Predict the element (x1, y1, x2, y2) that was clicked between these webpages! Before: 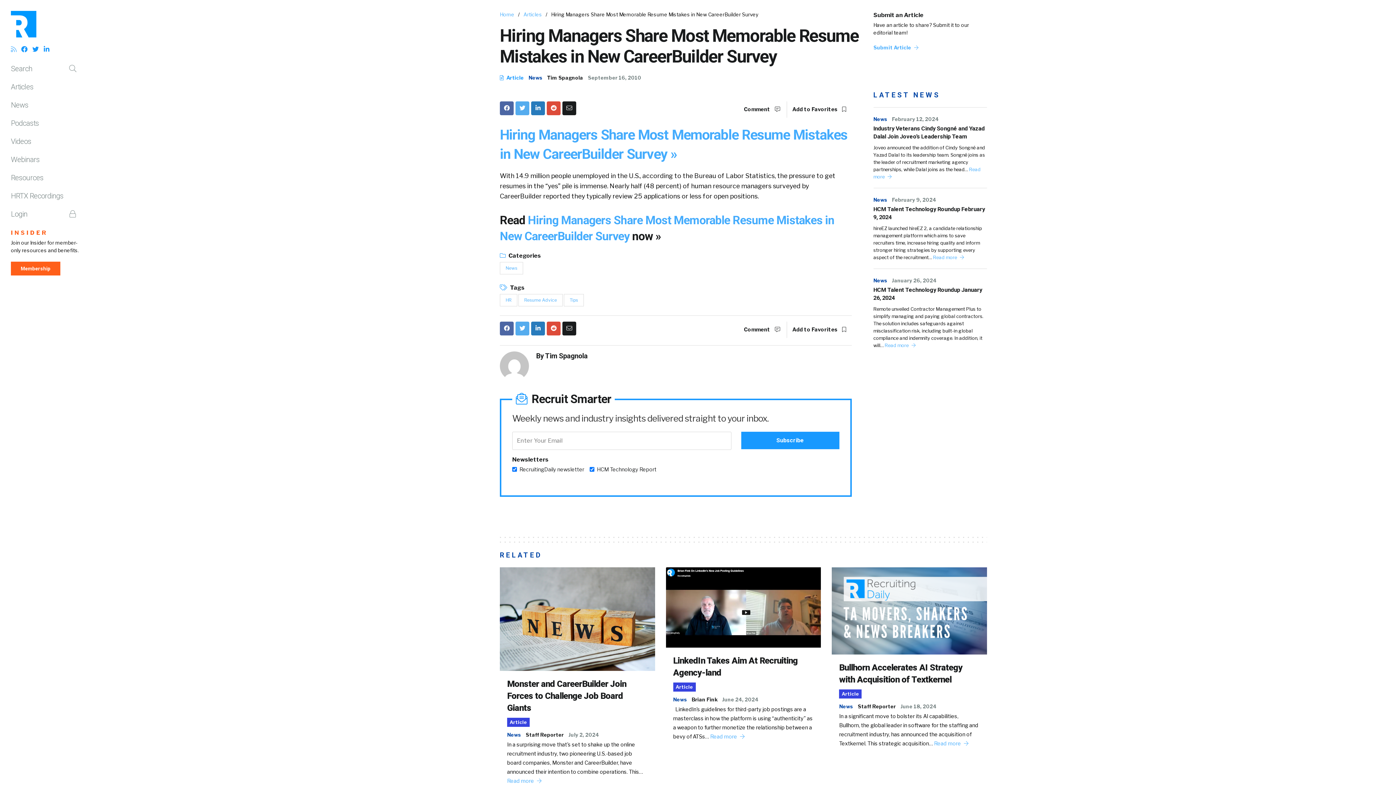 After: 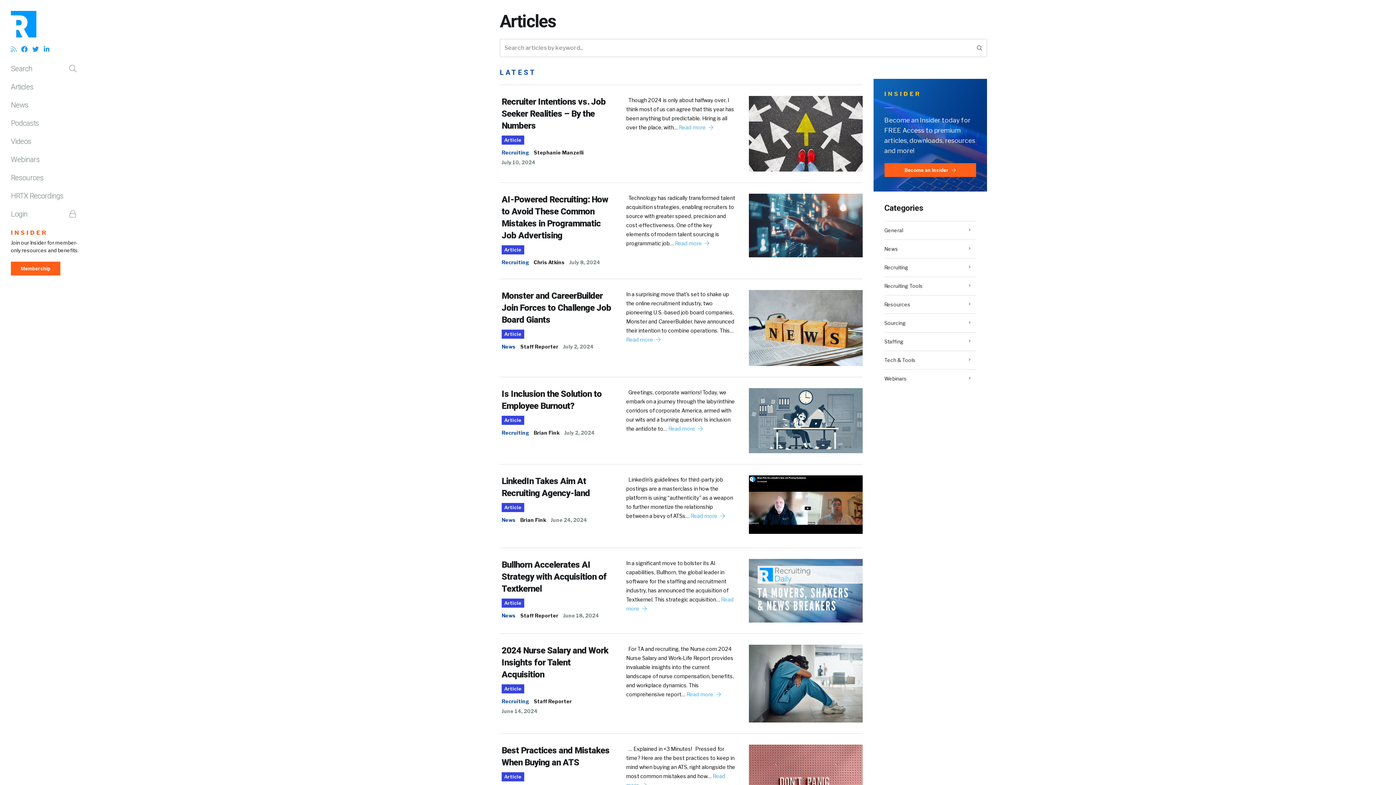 Action: label: Articles bbox: (523, 11, 542, 17)